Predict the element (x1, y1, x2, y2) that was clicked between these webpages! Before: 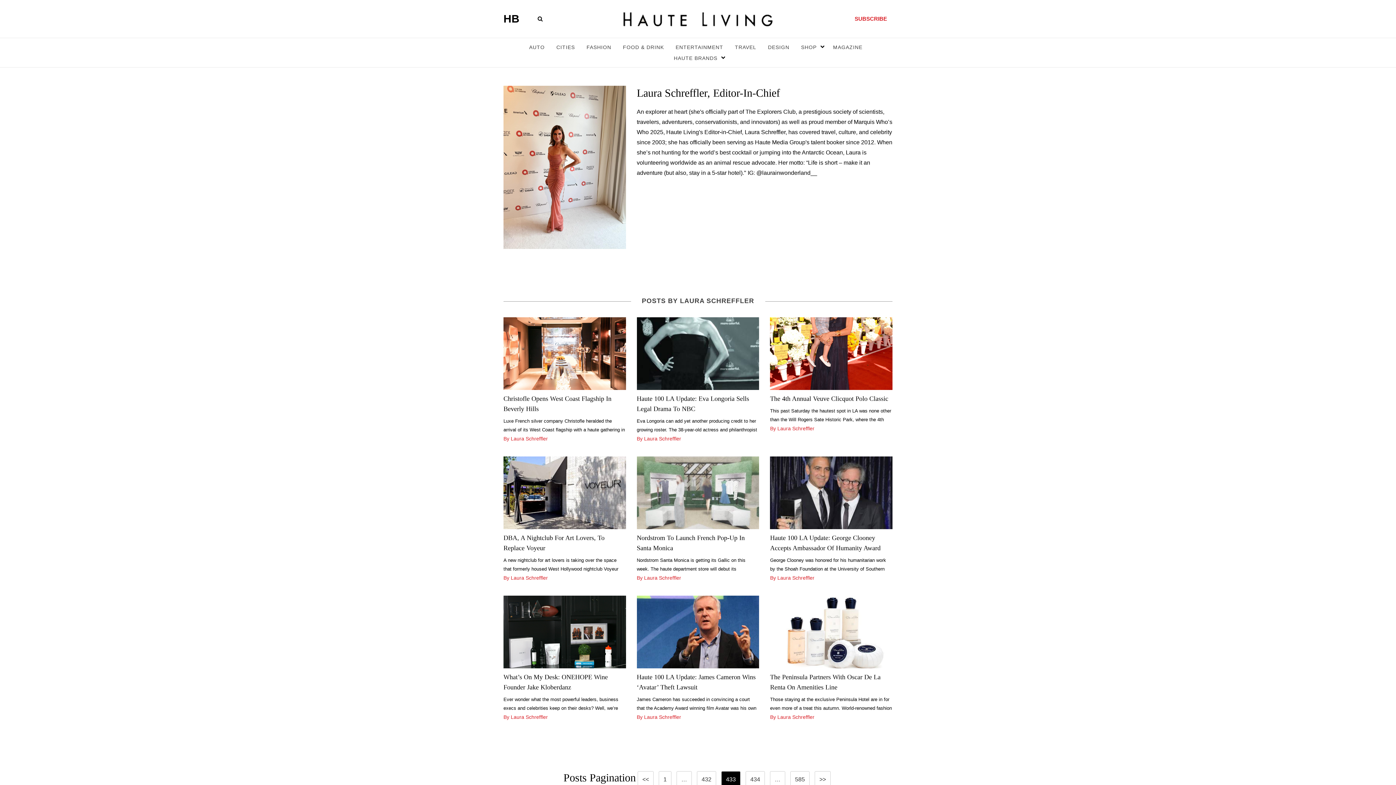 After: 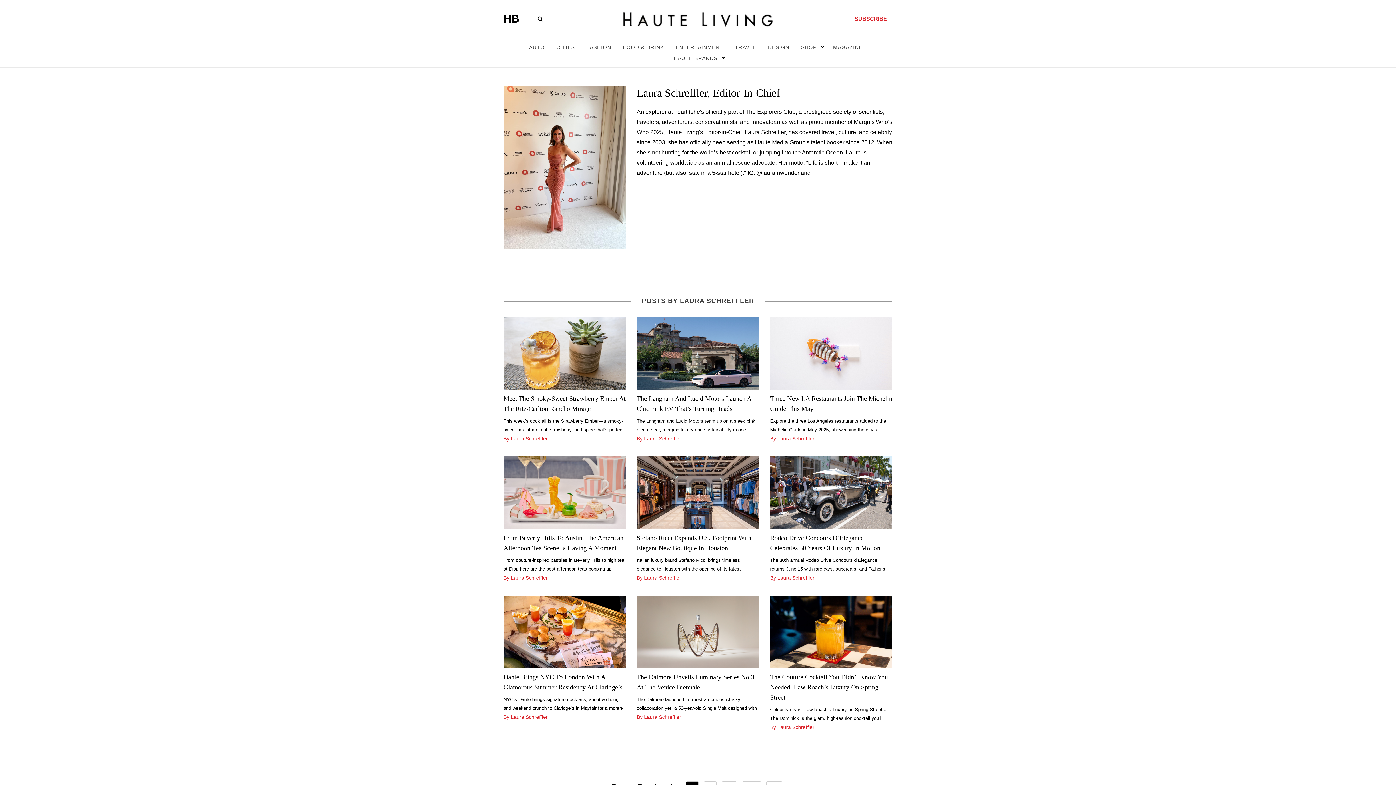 Action: label: By Laura Schreffler bbox: (636, 435, 681, 441)